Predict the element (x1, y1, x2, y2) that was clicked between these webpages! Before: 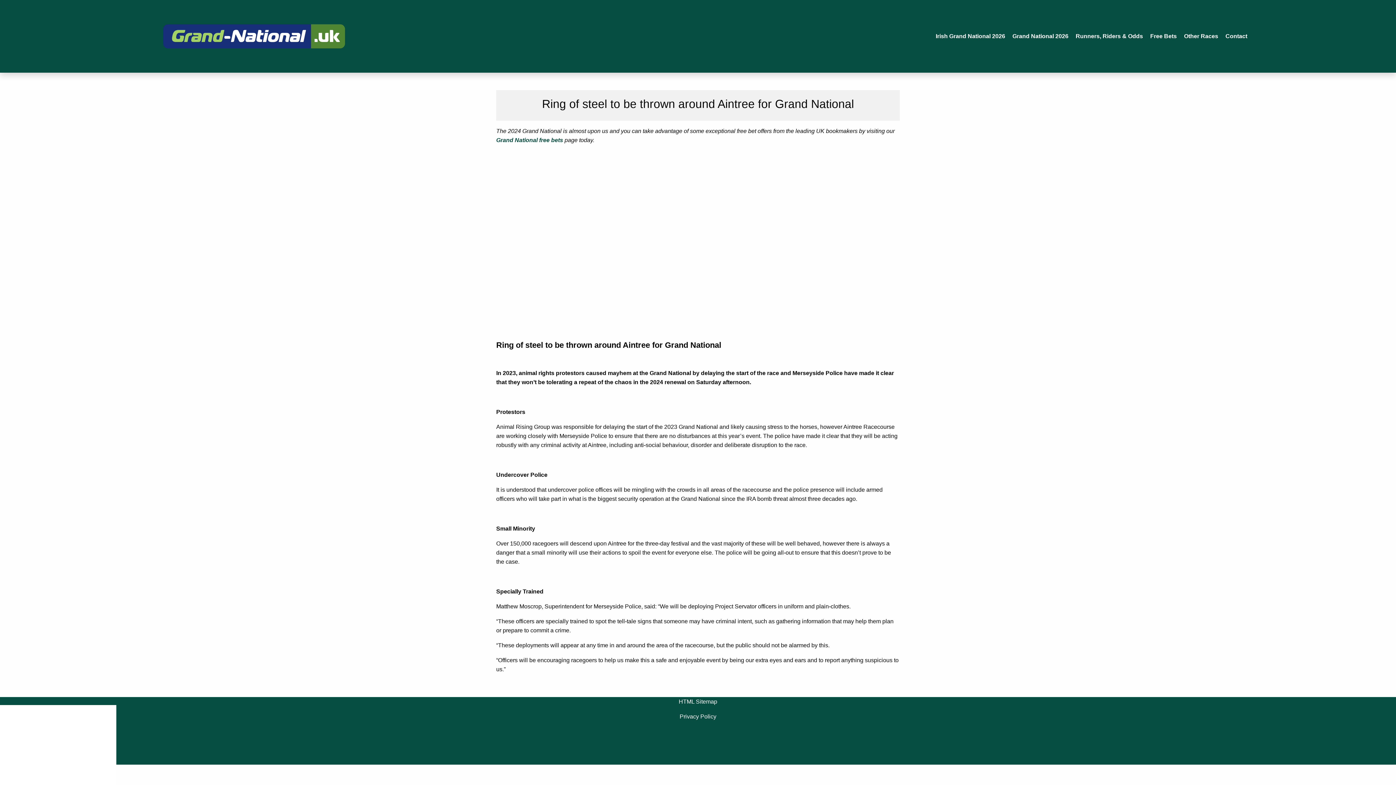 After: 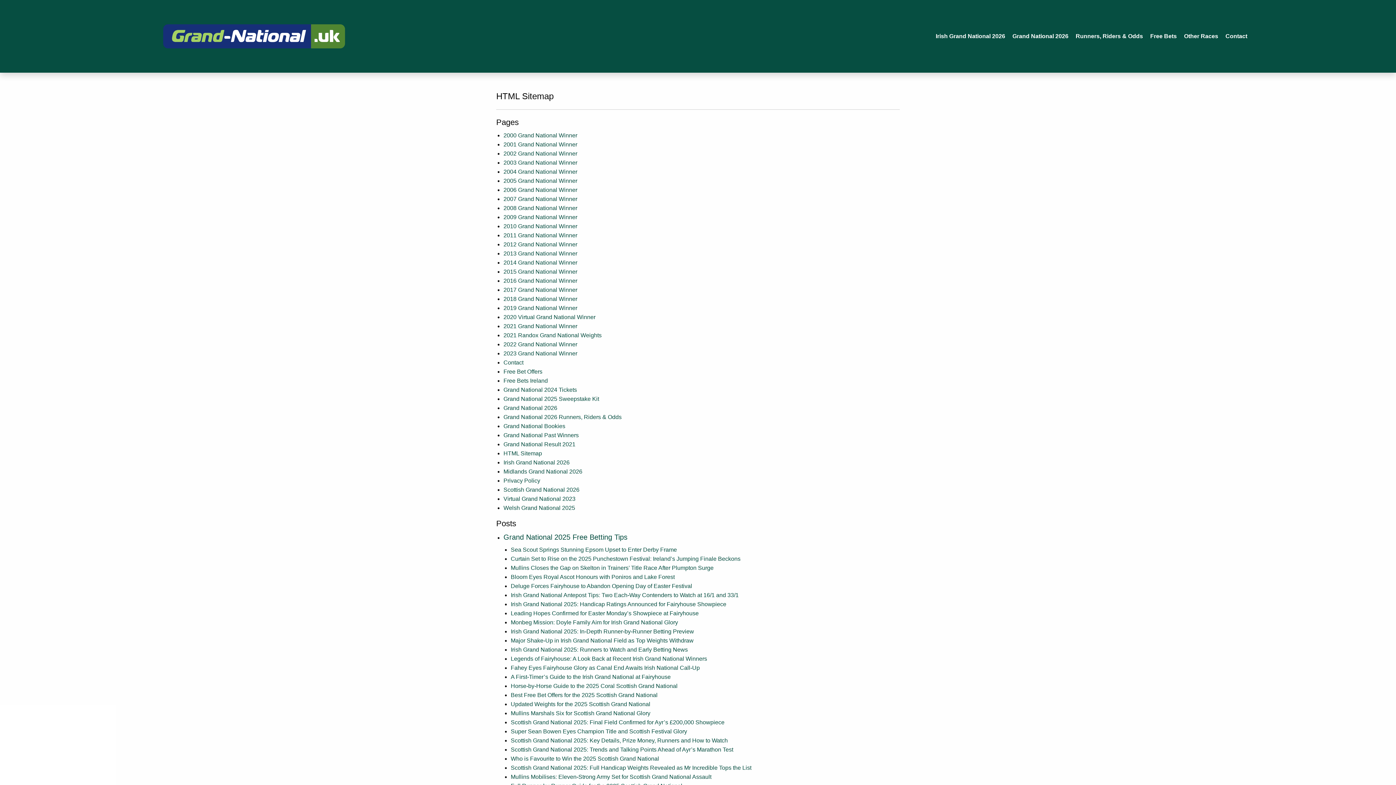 Action: label: HTML Sitemap bbox: (678, 698, 717, 705)